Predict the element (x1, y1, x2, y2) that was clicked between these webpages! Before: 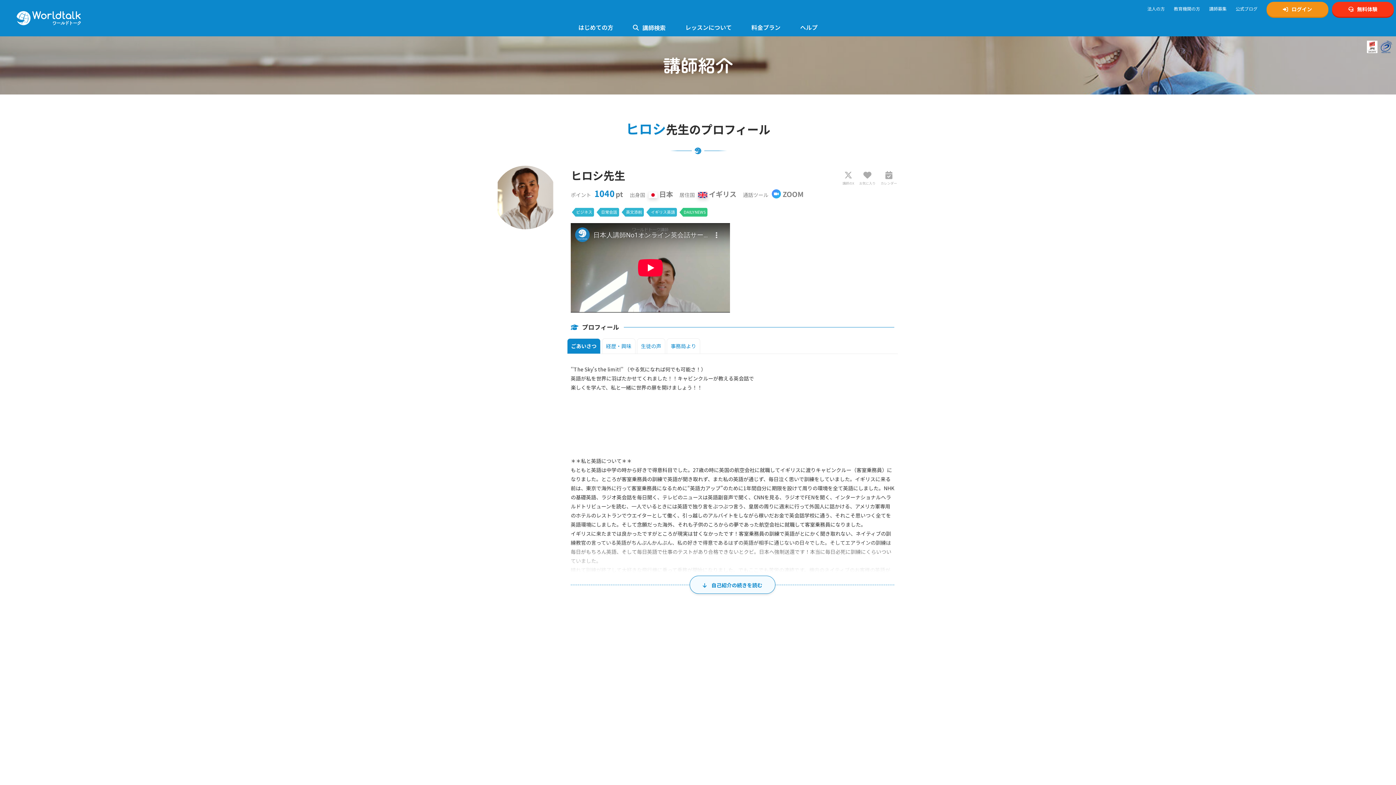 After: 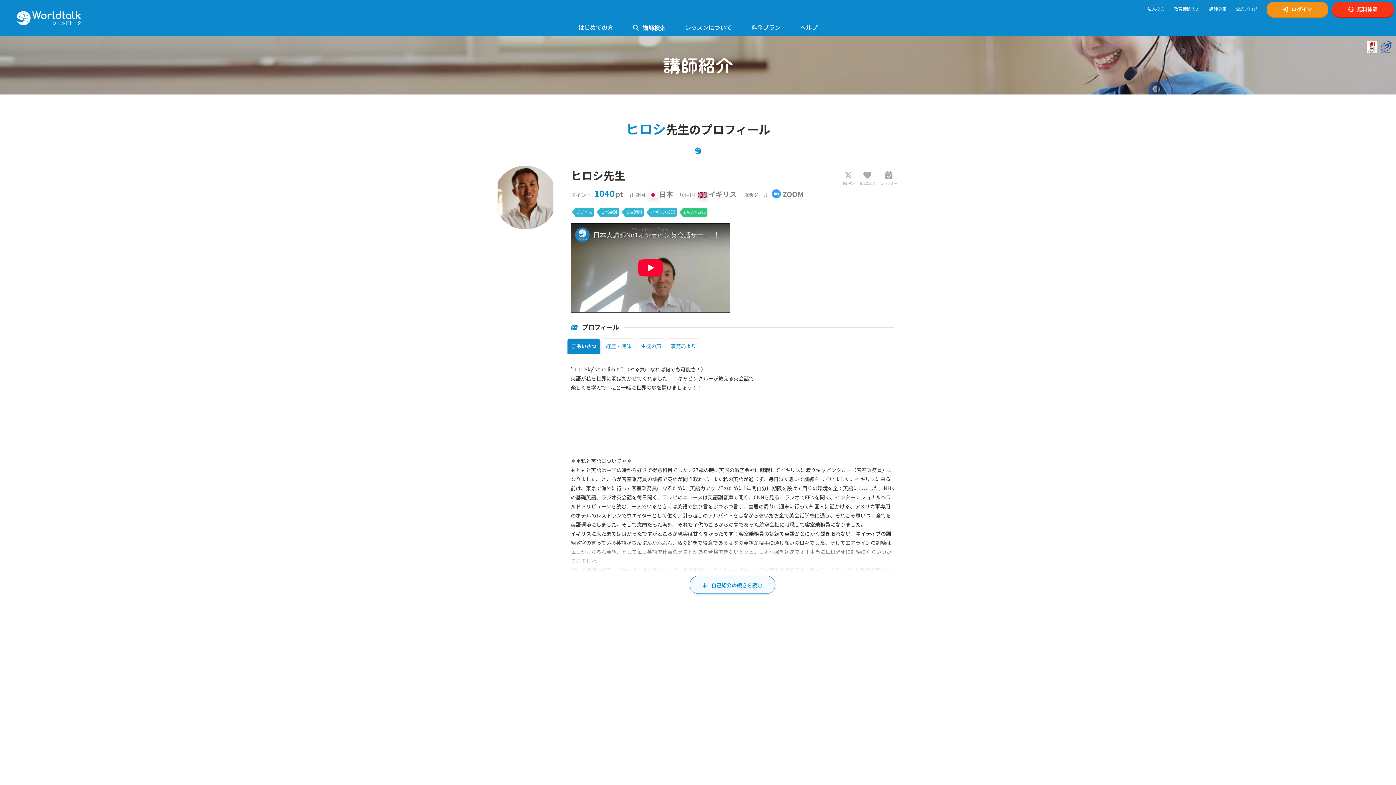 Action: label: 公式ブログ bbox: (1235, 5, 1257, 11)